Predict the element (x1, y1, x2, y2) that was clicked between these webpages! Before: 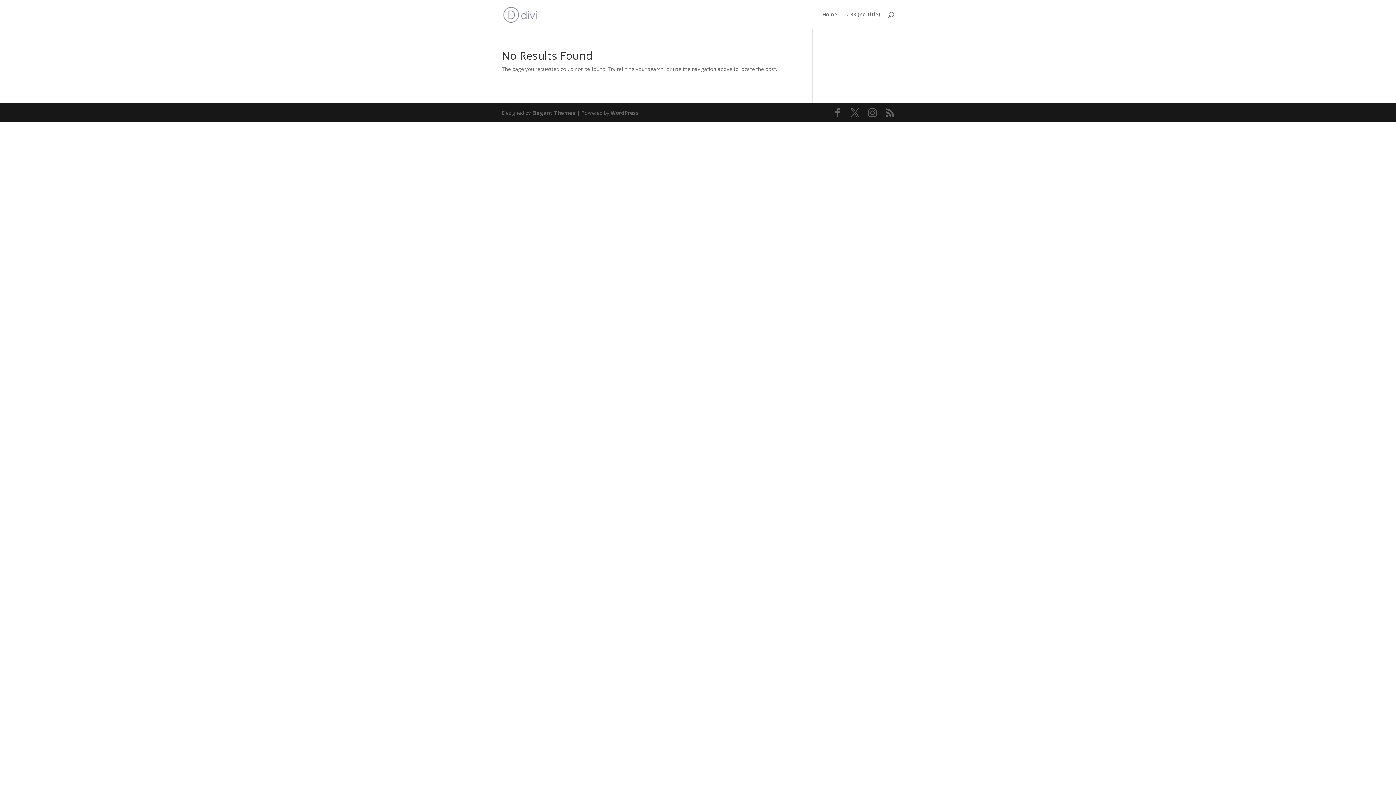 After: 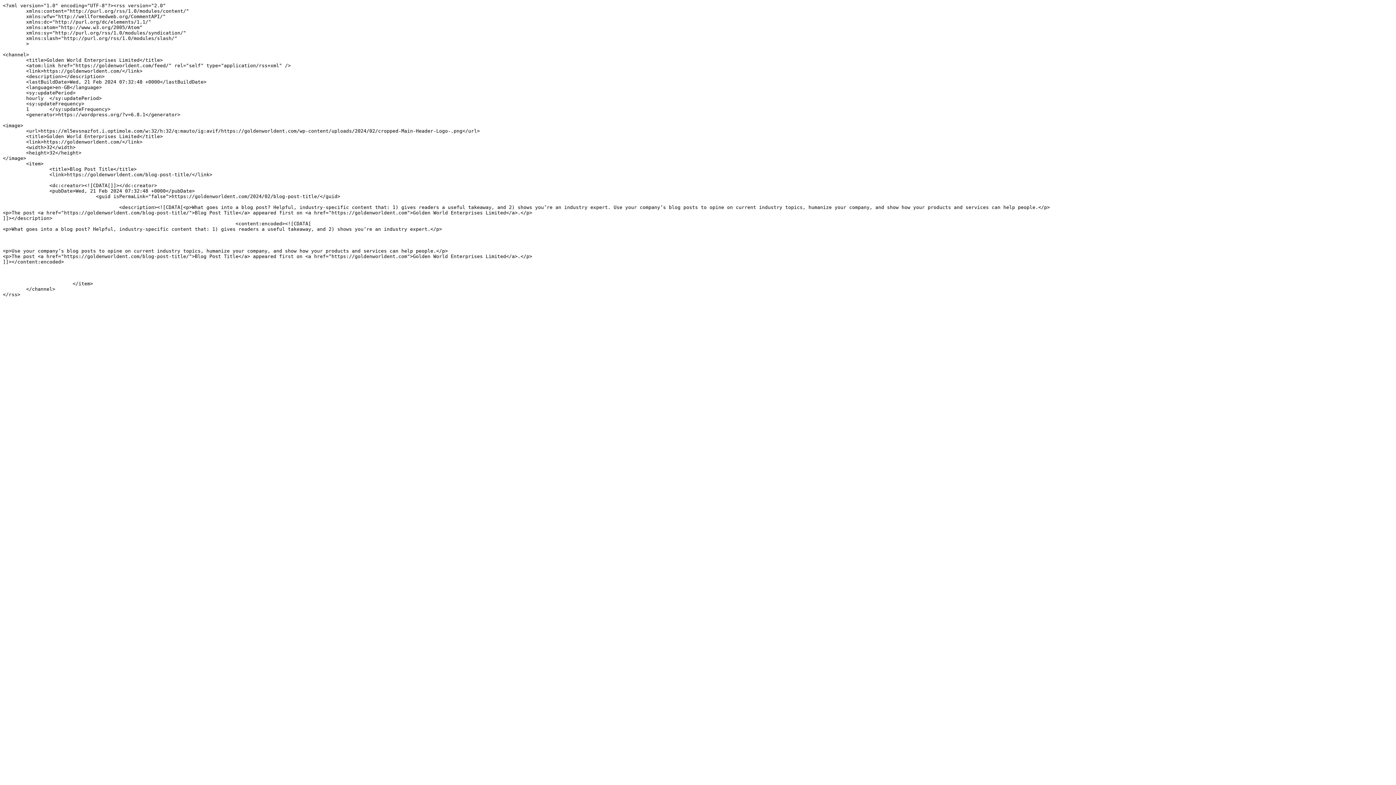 Action: bbox: (885, 108, 894, 117)